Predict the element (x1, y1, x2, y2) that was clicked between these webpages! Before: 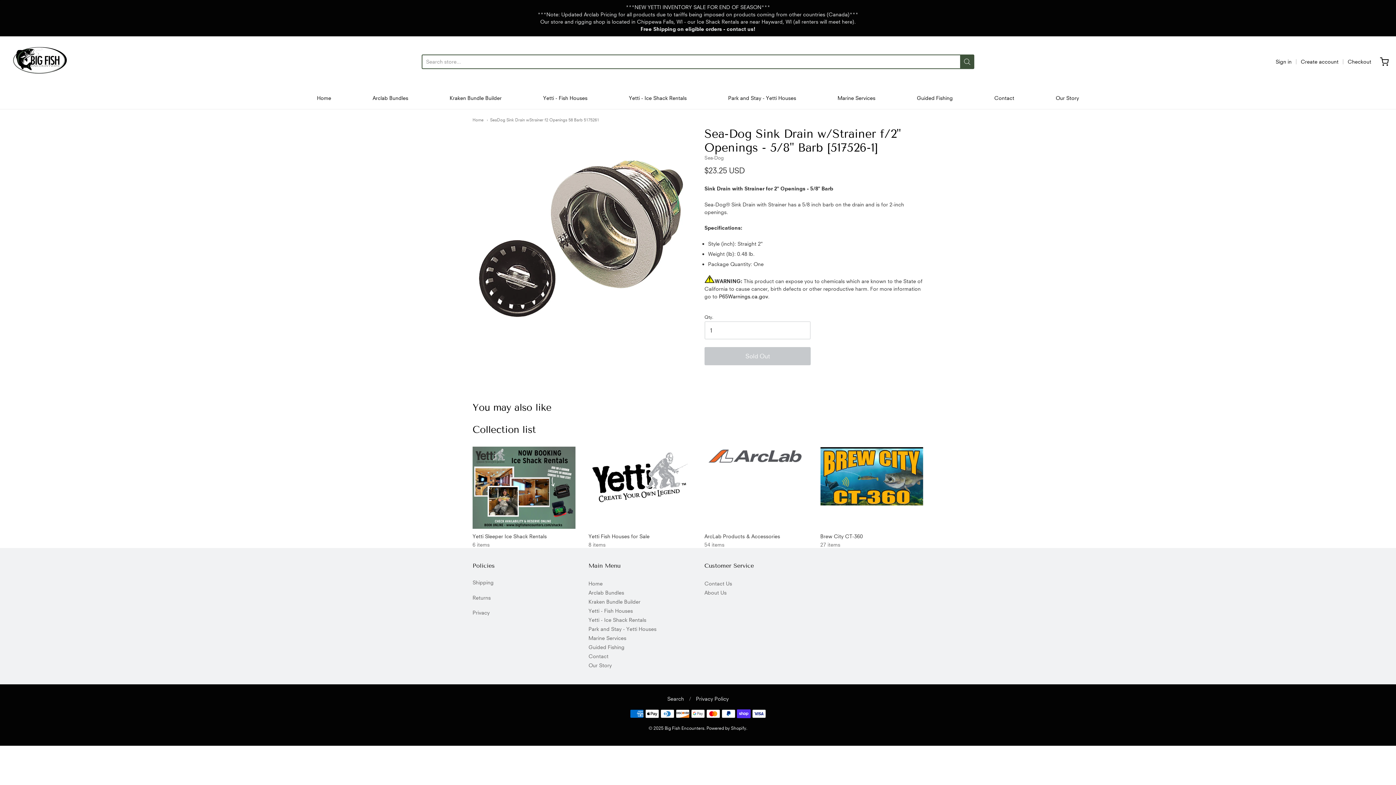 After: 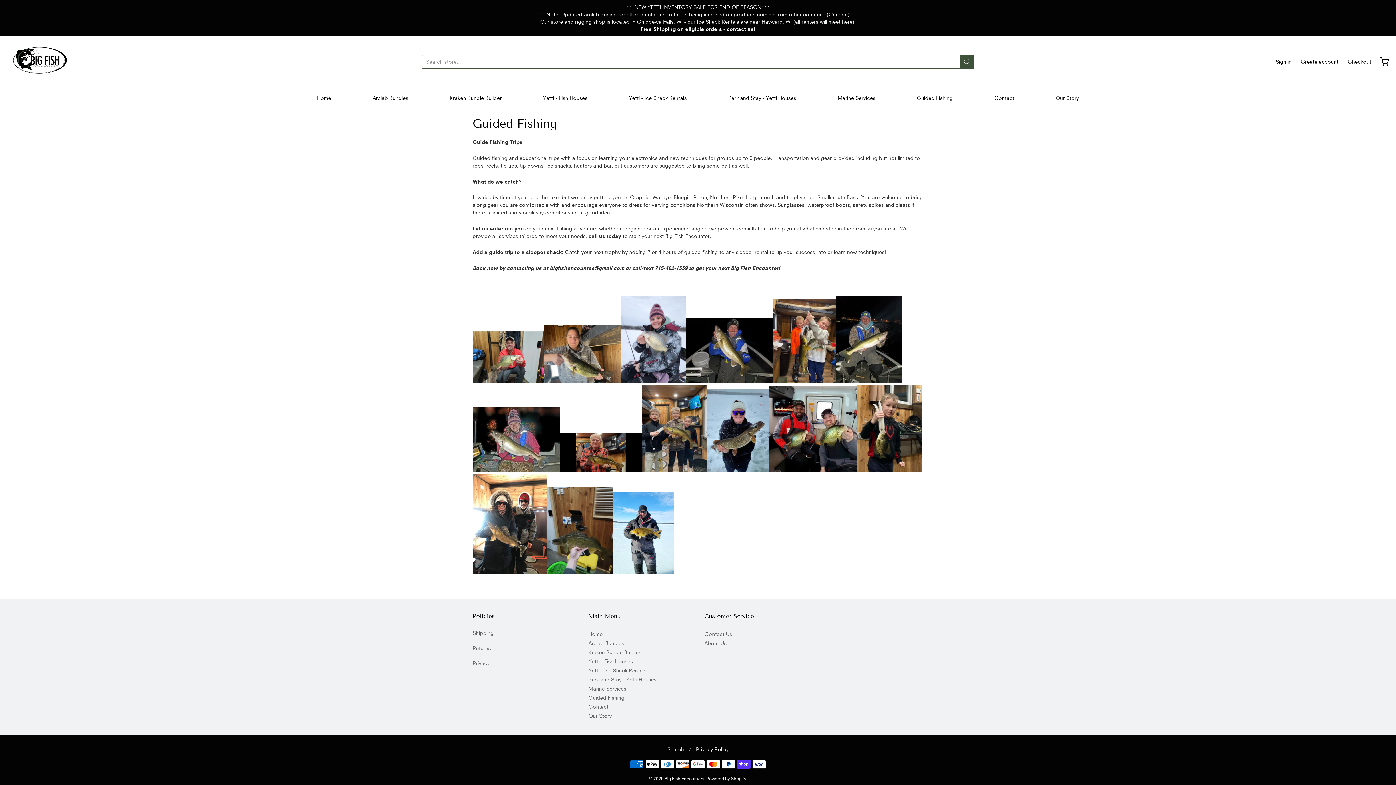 Action: bbox: (917, 92, 953, 103) label: Guided Fishing